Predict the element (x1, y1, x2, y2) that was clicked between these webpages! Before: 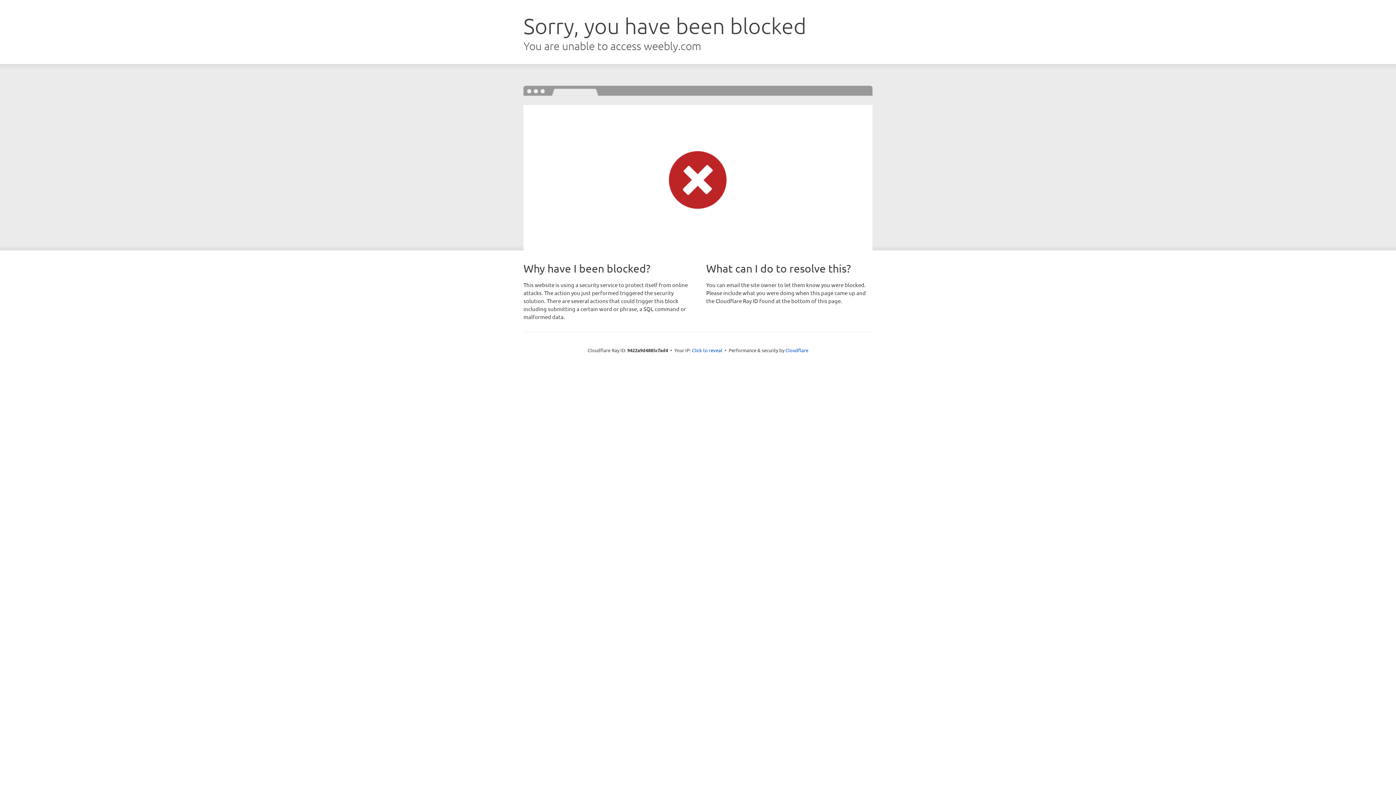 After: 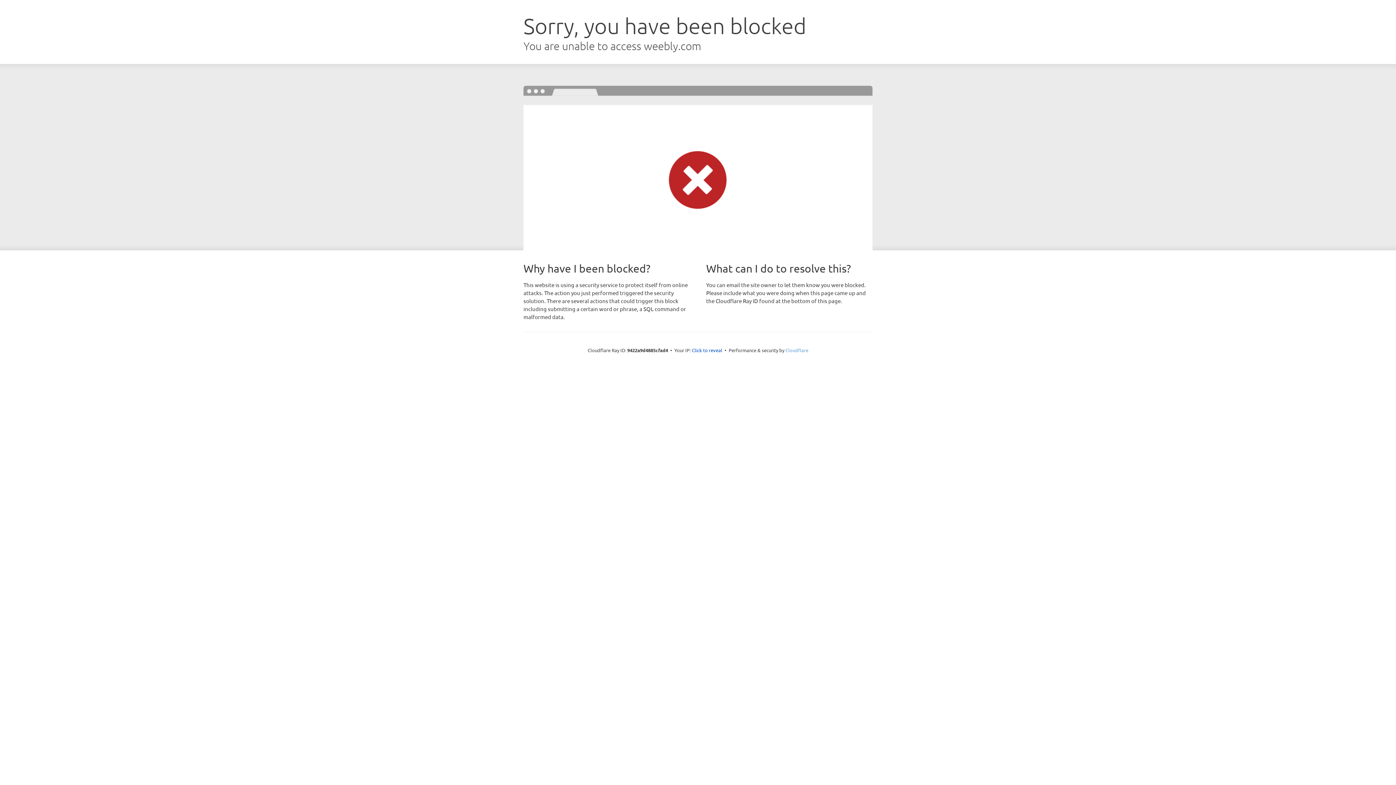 Action: bbox: (785, 347, 808, 353) label: Cloudflare